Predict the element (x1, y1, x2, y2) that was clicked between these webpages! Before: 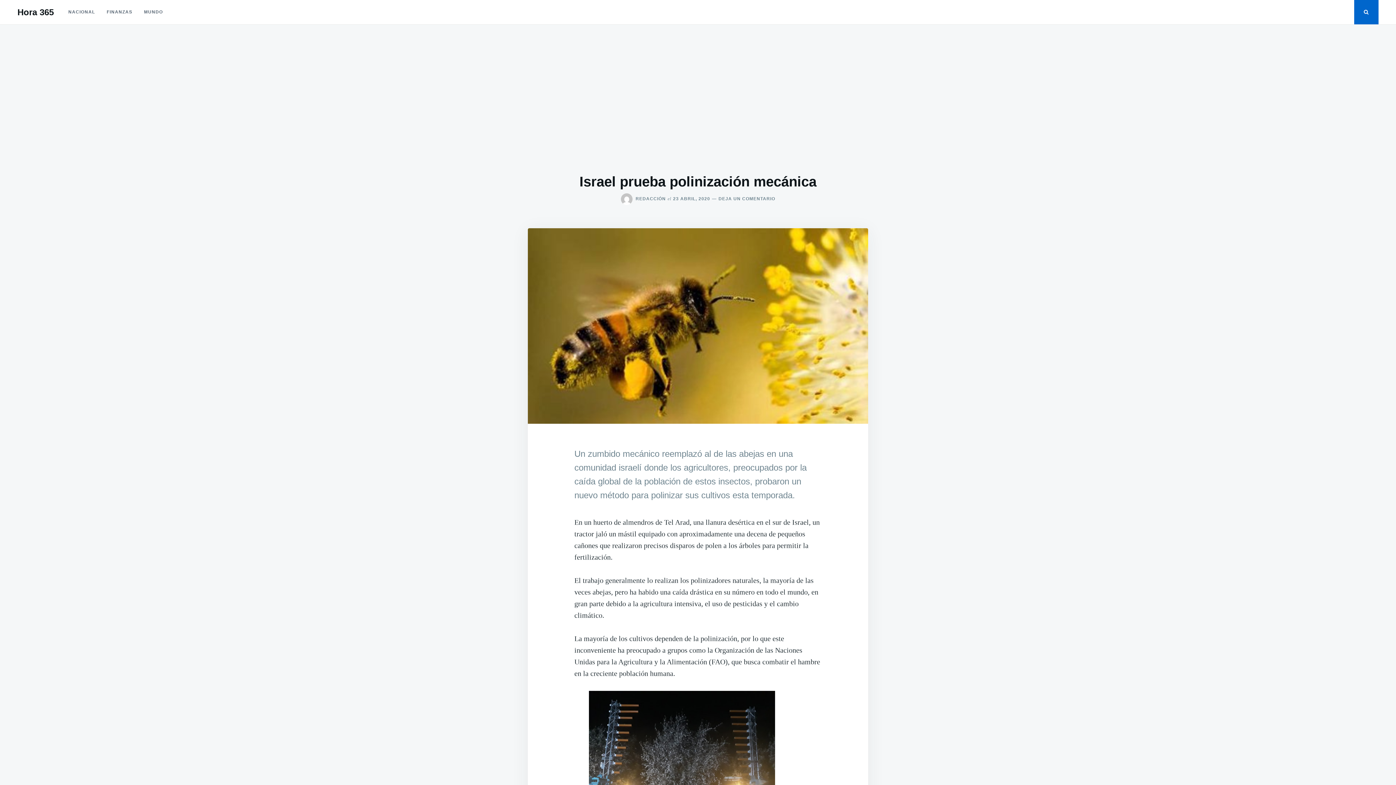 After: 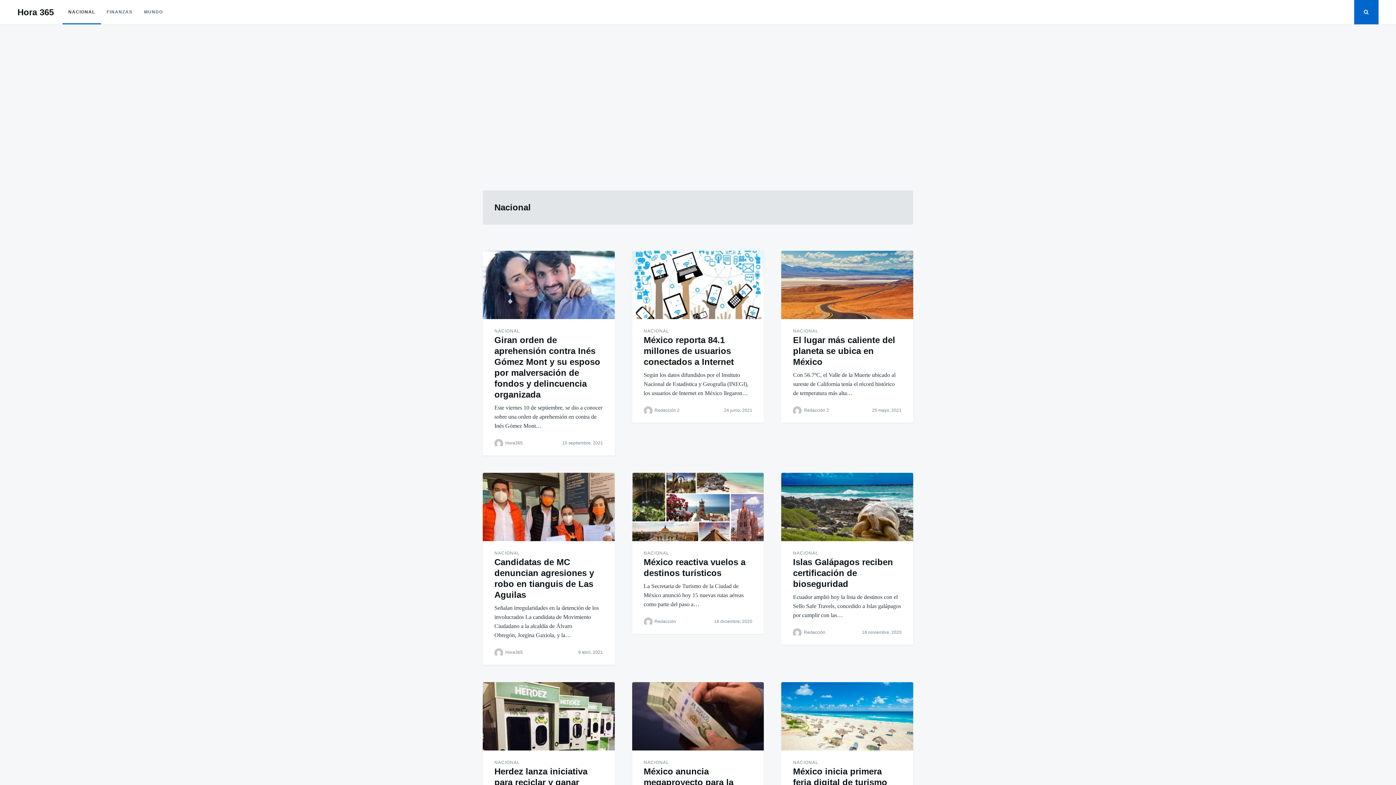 Action: bbox: (62, 0, 100, 24) label: NACIONAL